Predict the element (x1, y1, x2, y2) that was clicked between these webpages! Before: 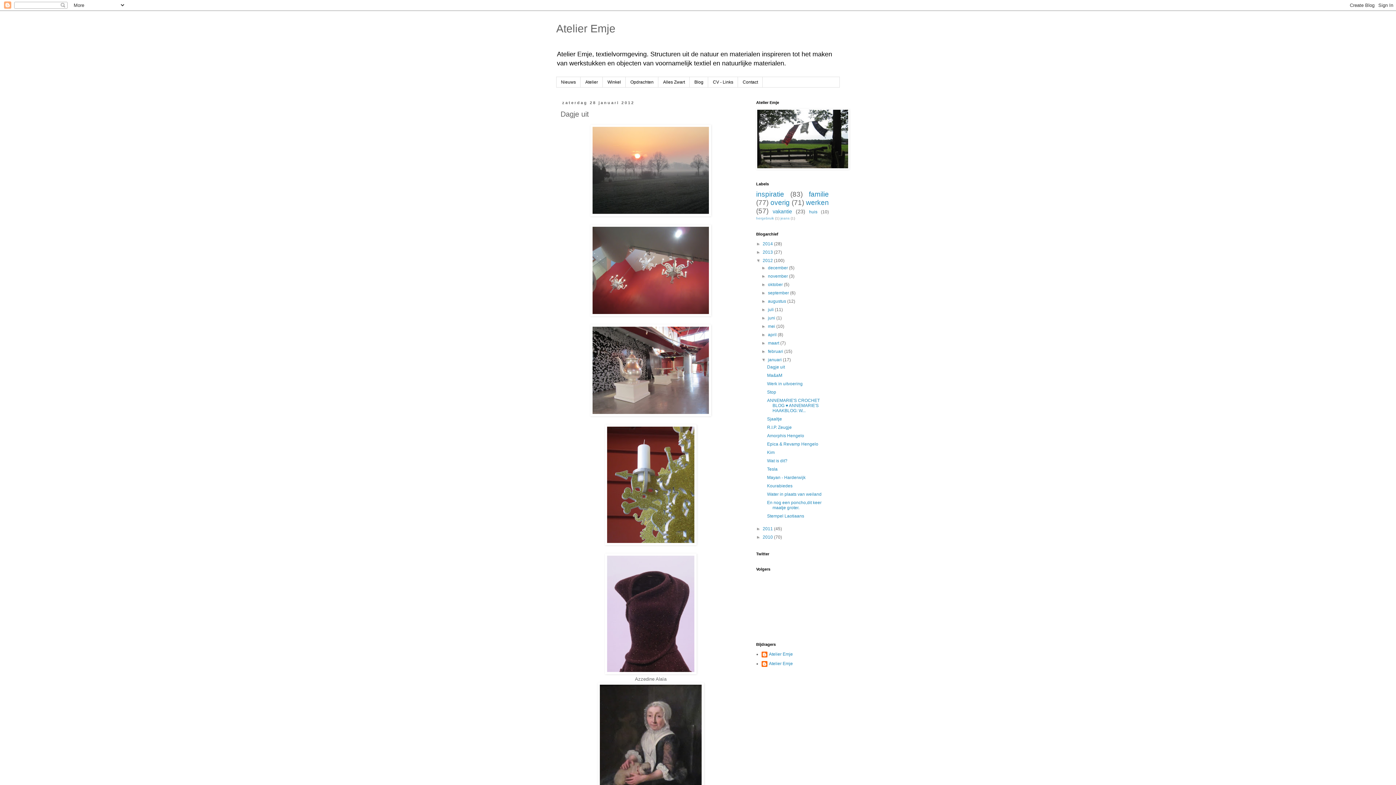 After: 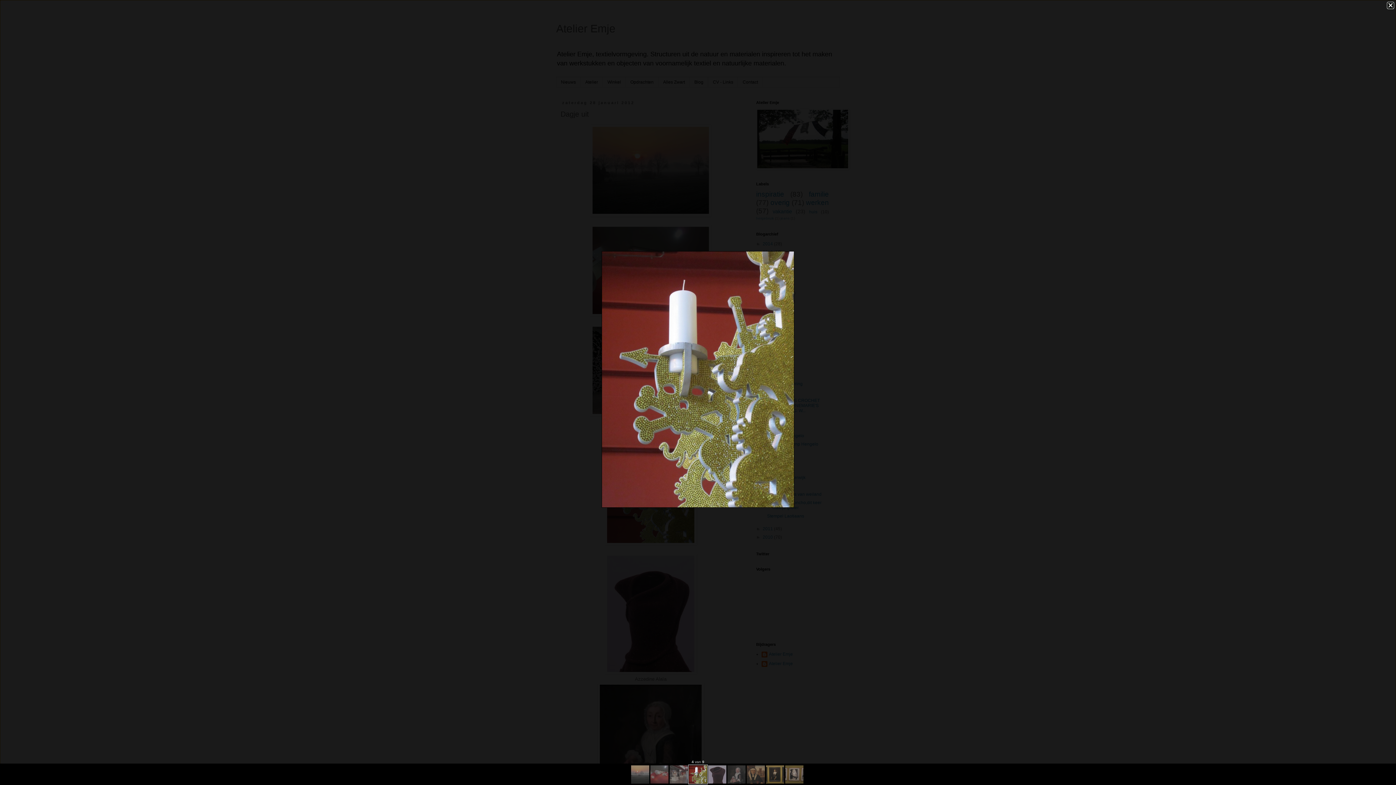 Action: bbox: (605, 540, 696, 546)